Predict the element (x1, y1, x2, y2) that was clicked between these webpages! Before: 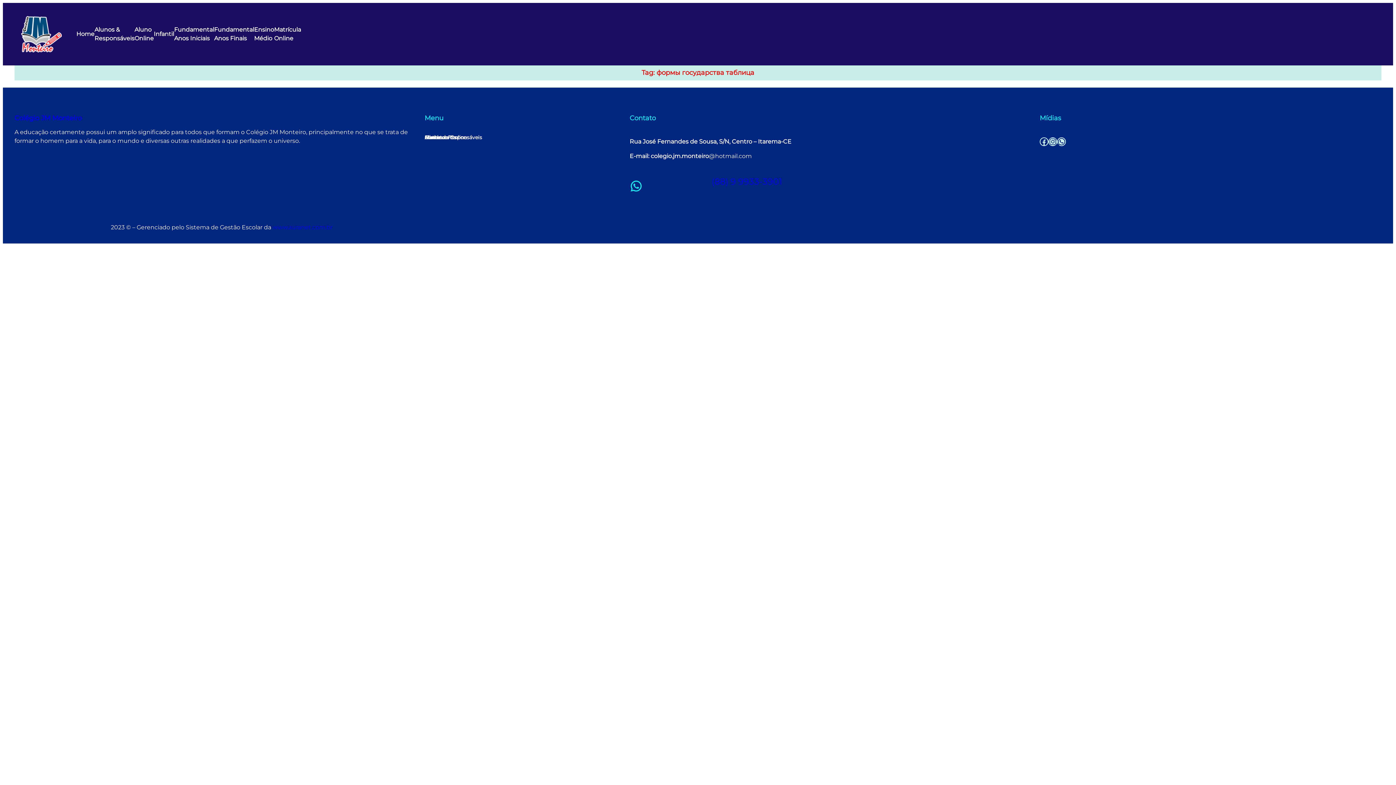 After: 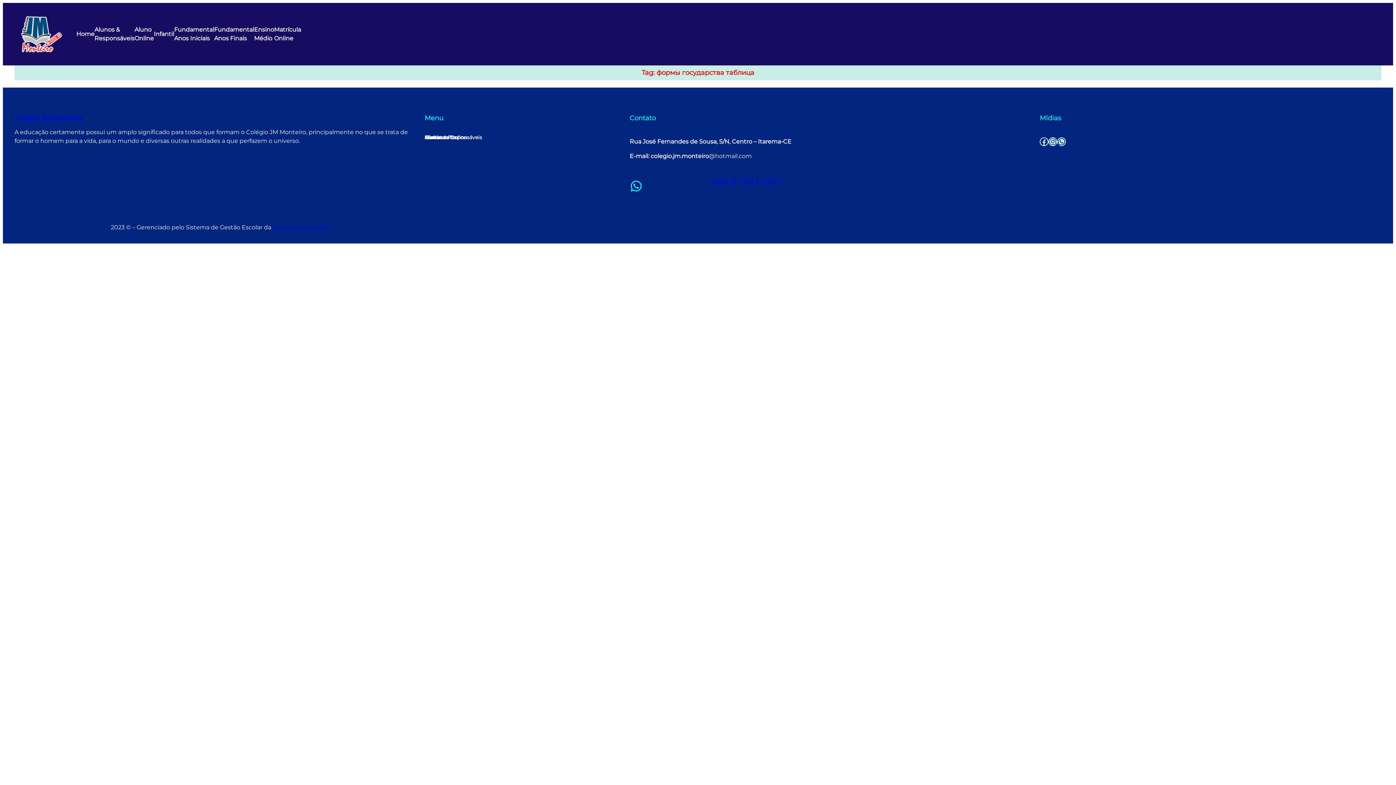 Action: label: Alunos &
Responsáveis bbox: (94, 25, 134, 42)